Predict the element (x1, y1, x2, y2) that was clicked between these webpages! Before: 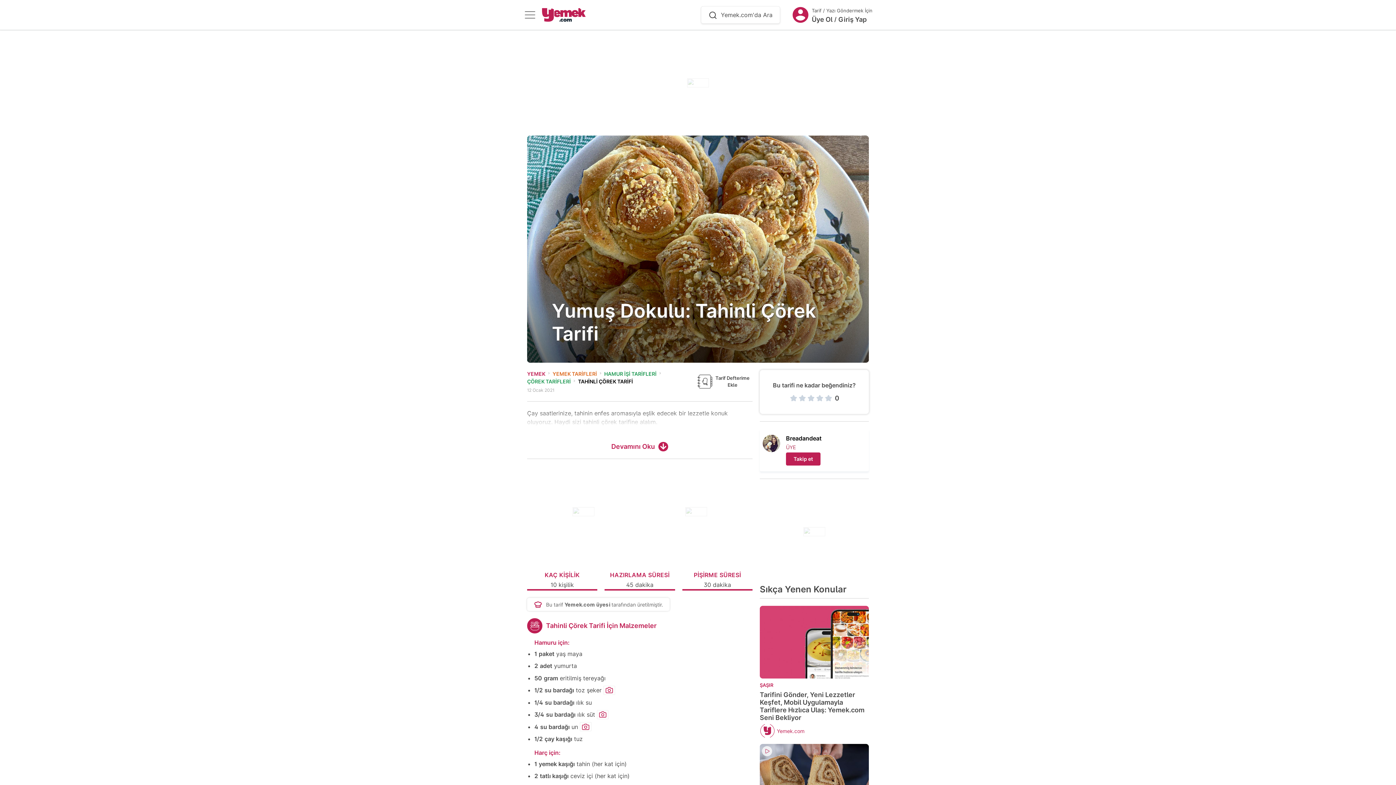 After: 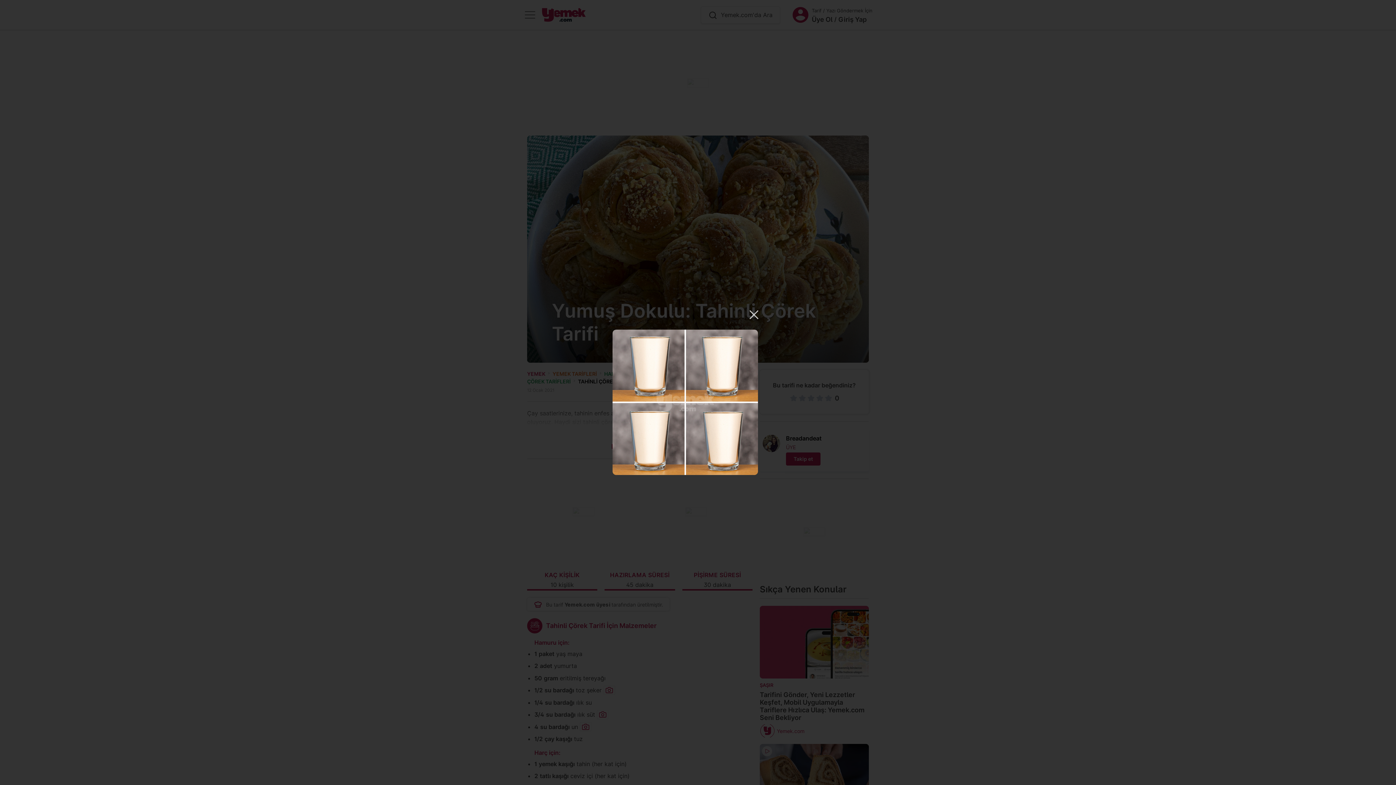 Action: bbox: (580, 722, 591, 731)